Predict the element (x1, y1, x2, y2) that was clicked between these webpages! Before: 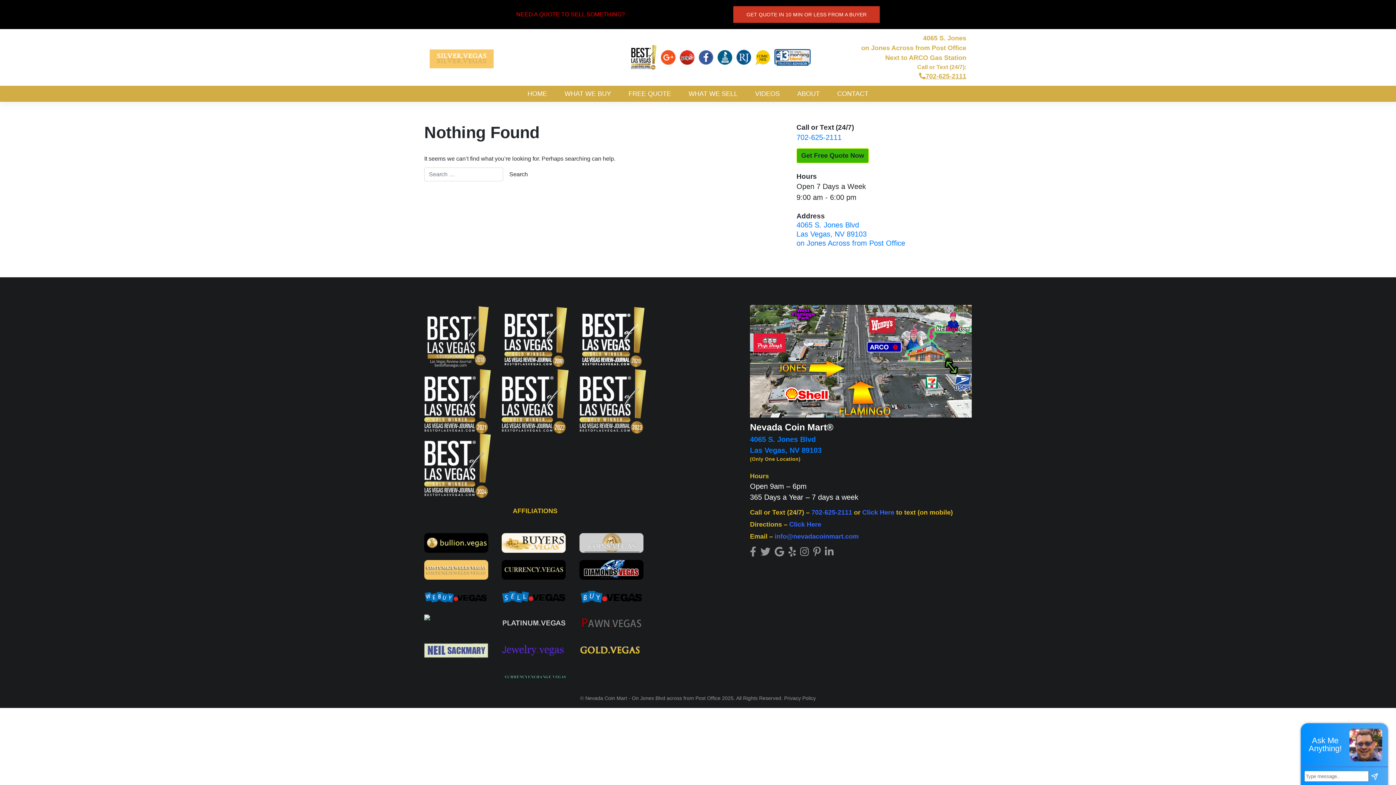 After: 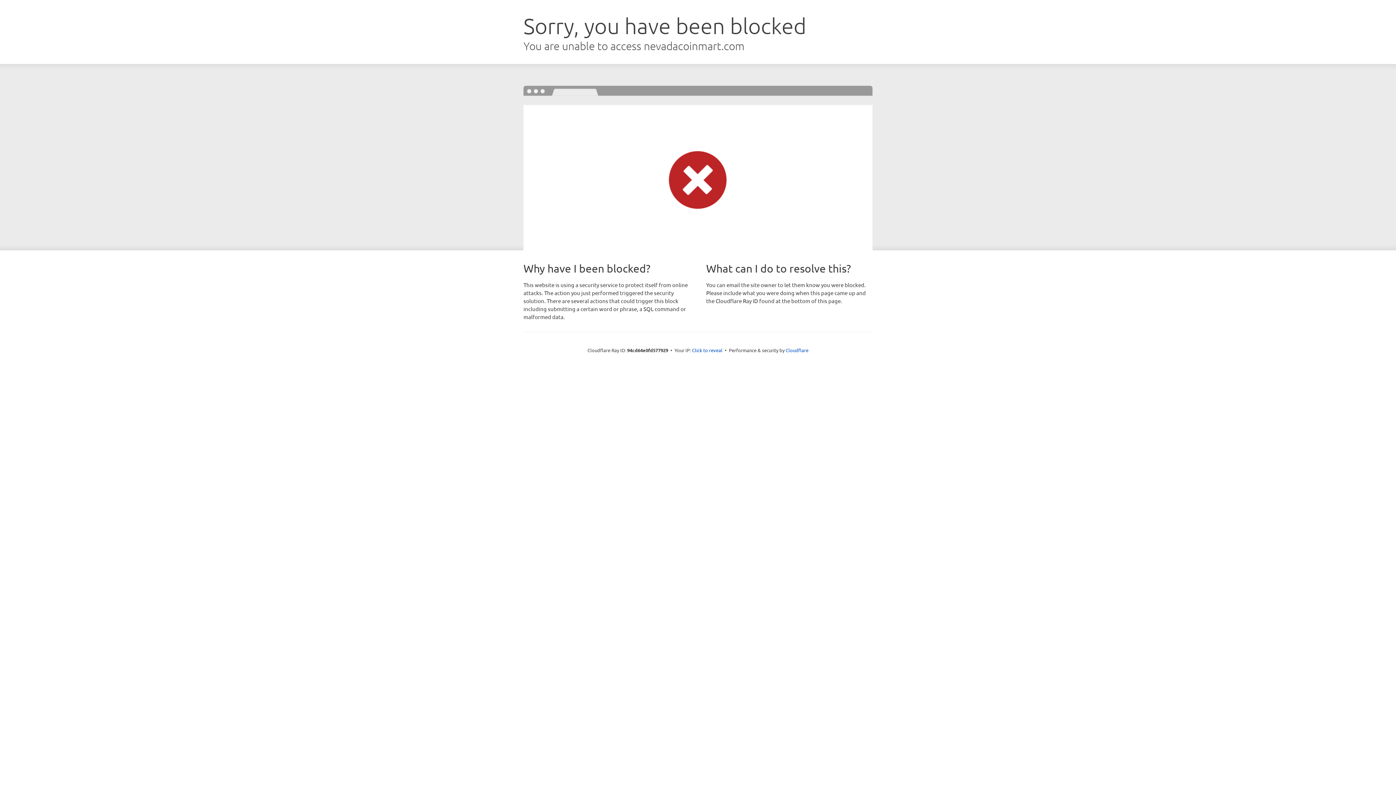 Action: bbox: (679, 53, 694, 60)